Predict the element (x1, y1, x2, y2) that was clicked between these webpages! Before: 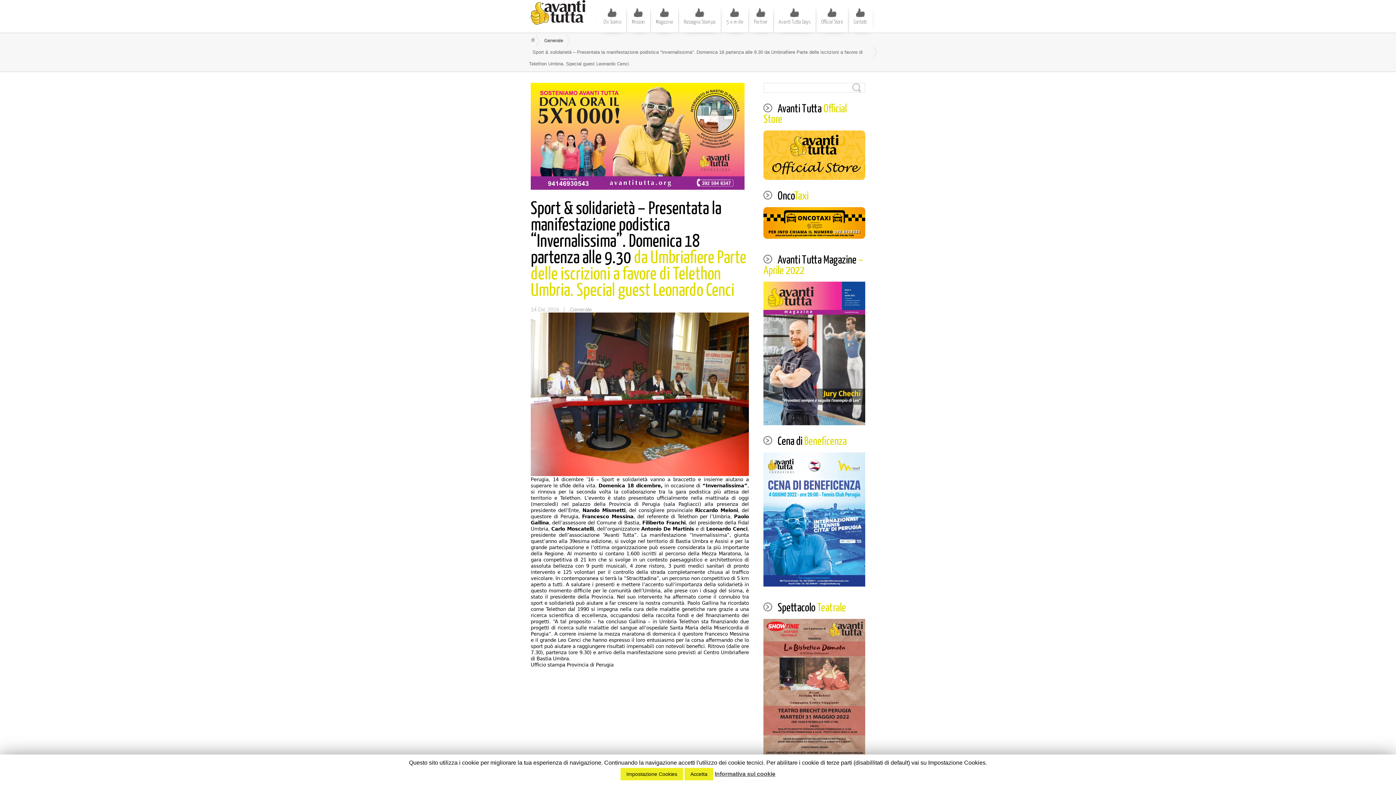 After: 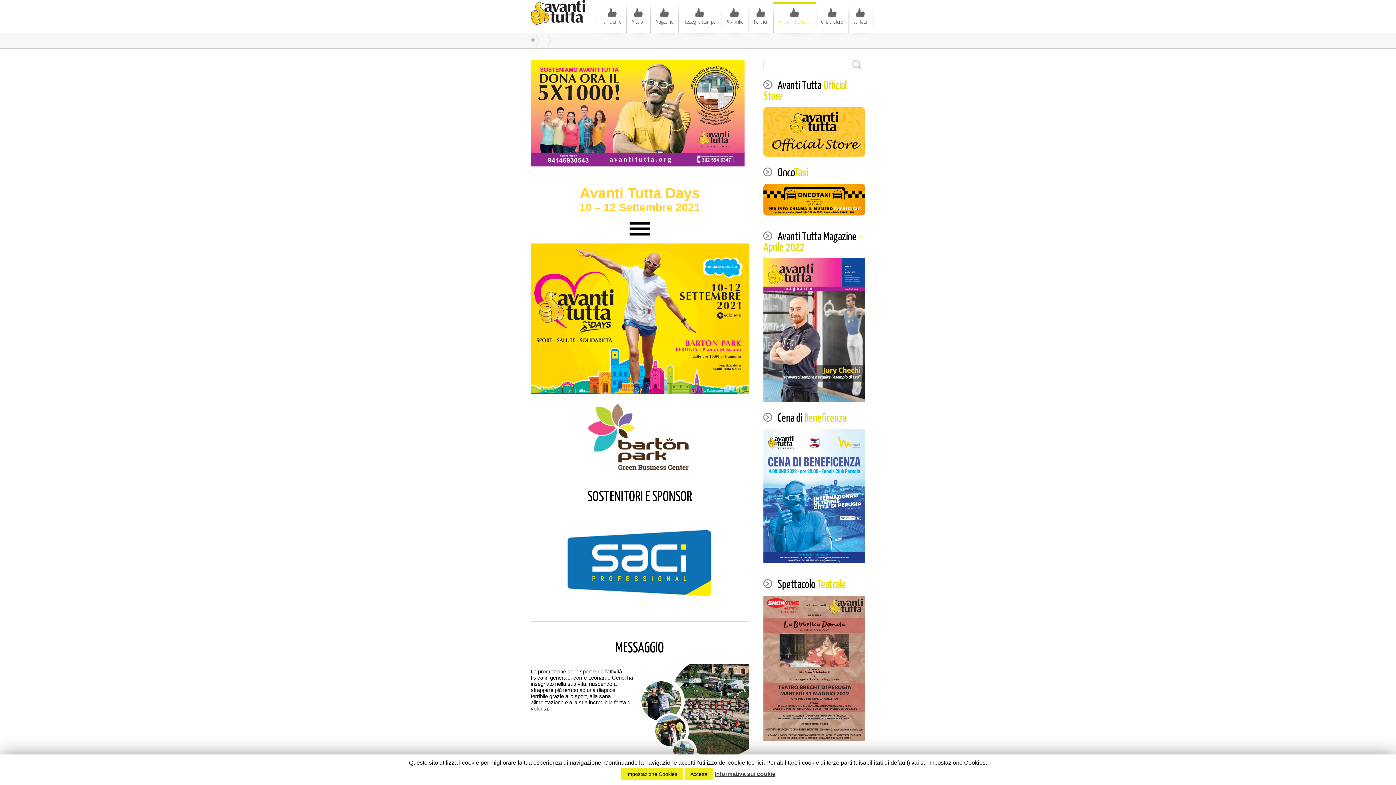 Action: label: Avanti Tutta Days bbox: (773, 4, 816, 32)